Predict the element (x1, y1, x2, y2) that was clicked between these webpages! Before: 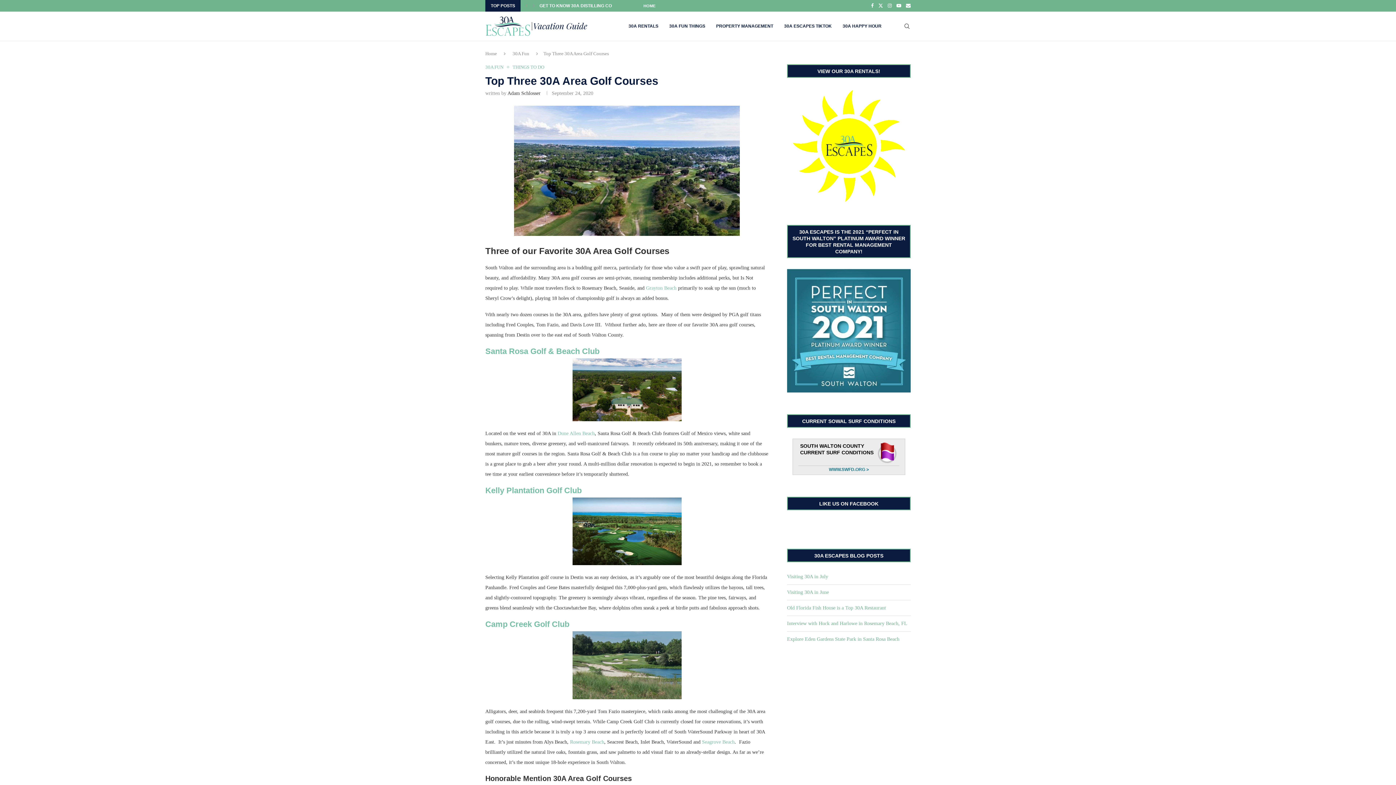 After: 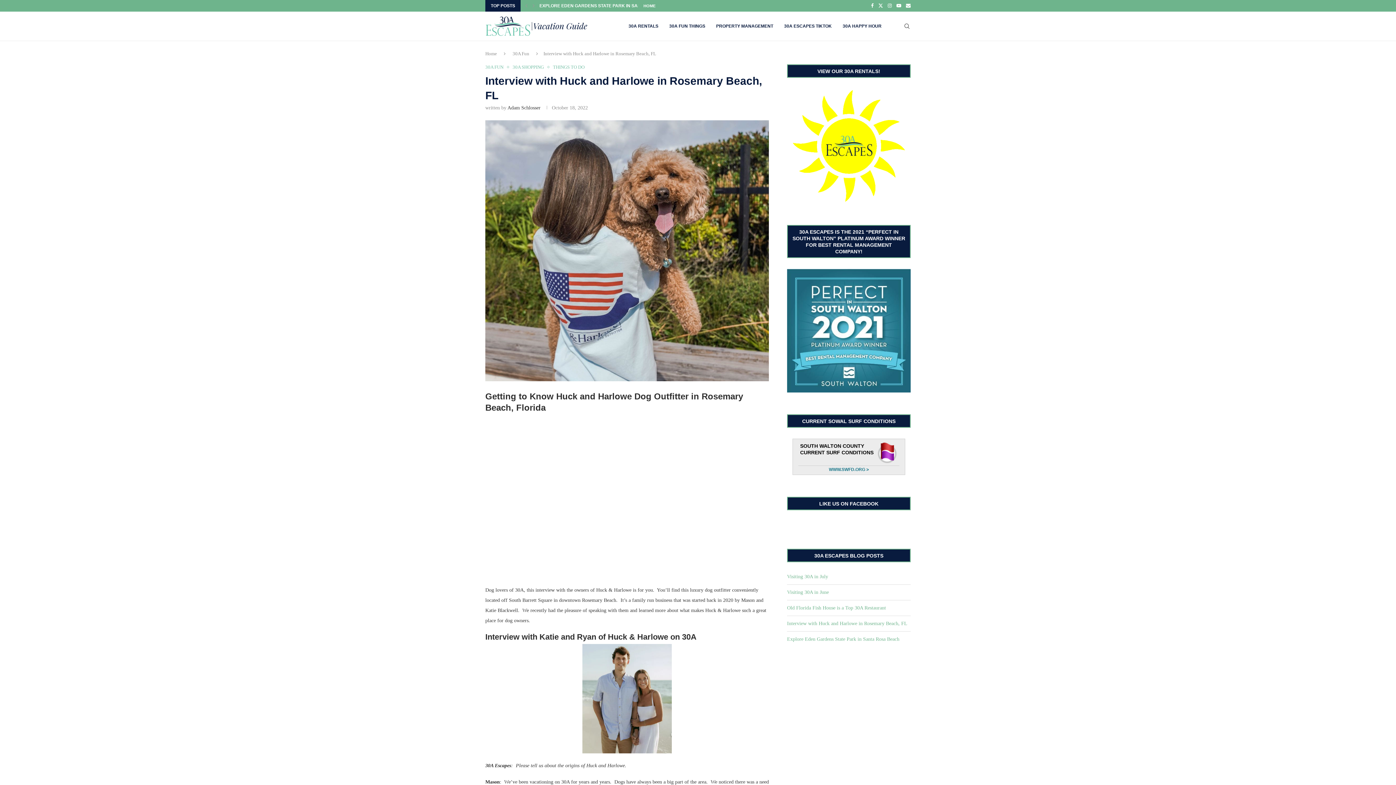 Action: label: Interview with Huck and Harlowe in Rosemary Beach, FL bbox: (787, 621, 907, 626)